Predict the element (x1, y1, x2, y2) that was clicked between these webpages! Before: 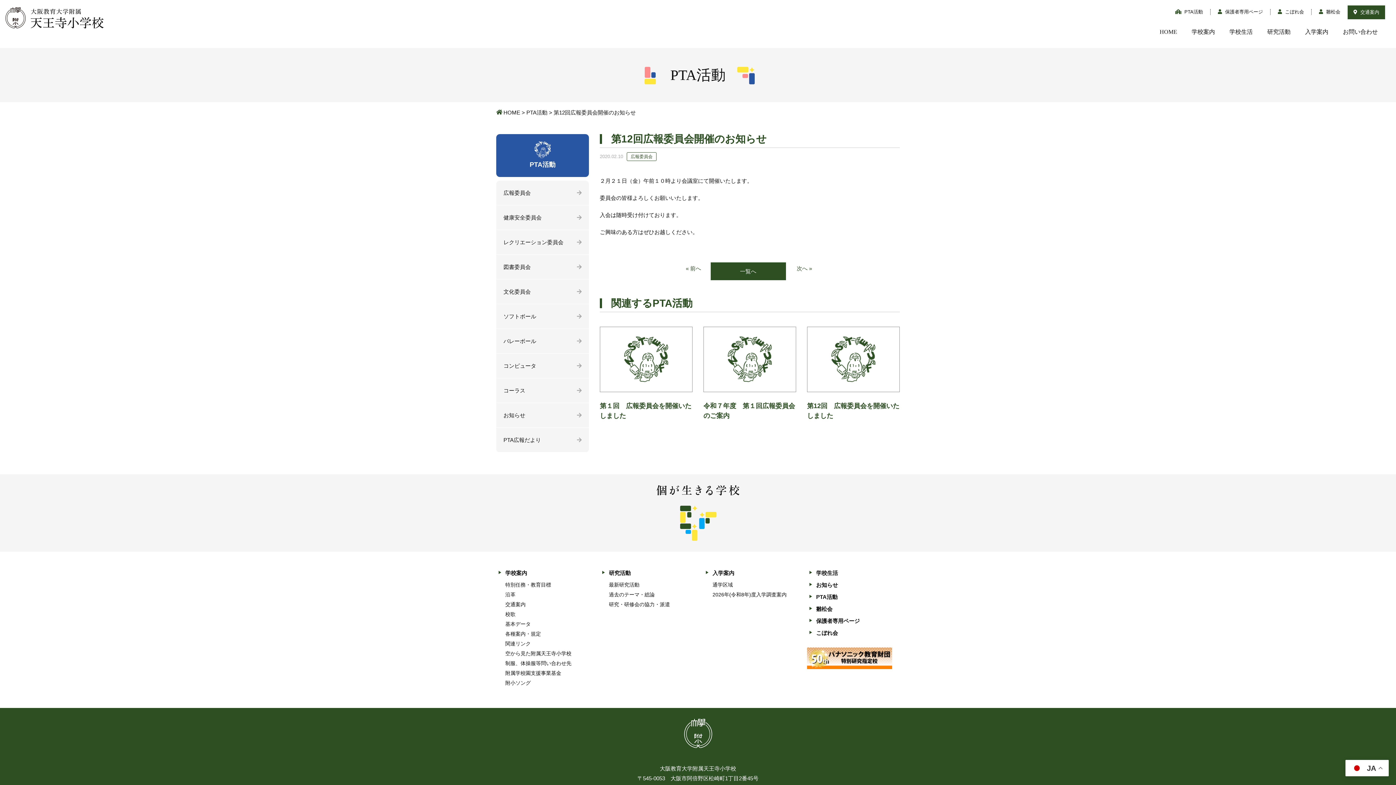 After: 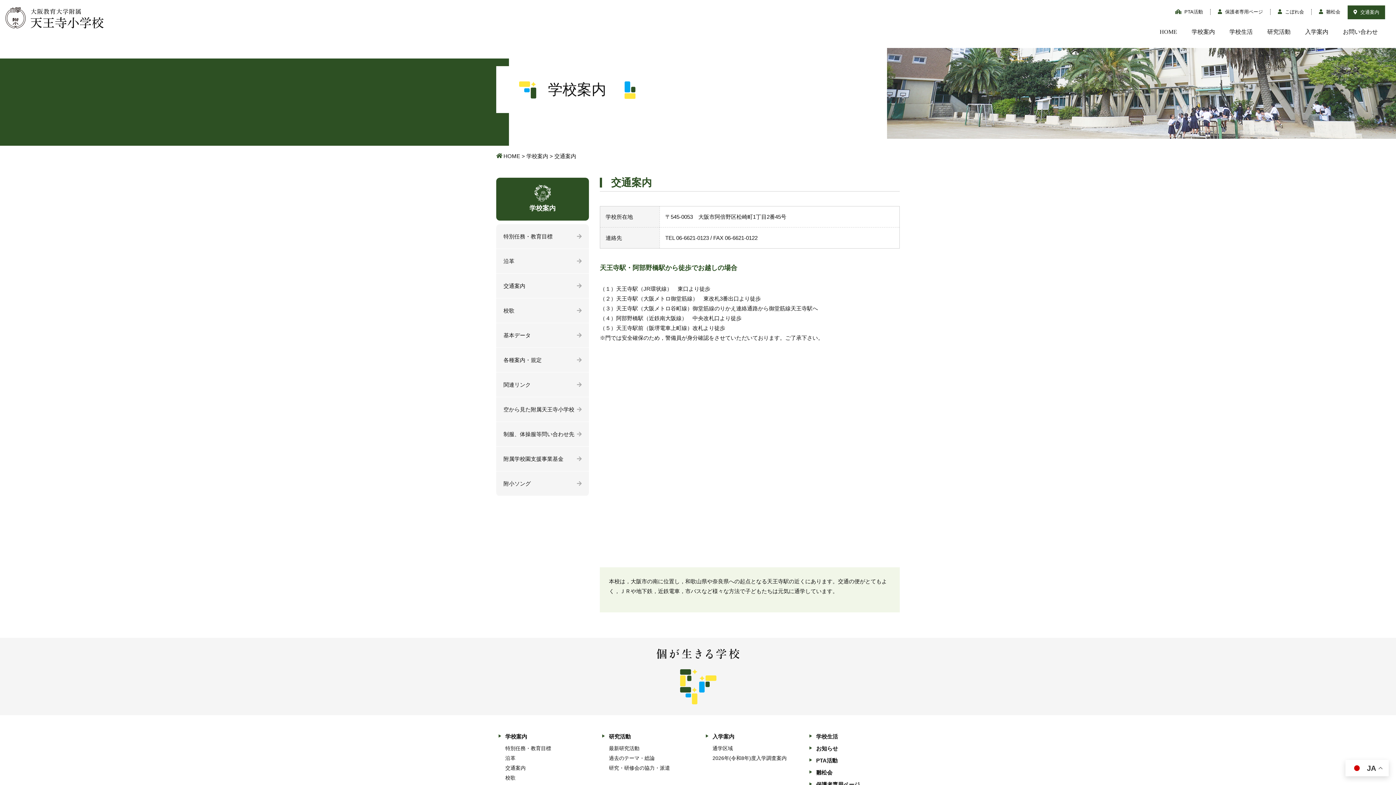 Action: label:  交通案内 bbox: (1348, 5, 1385, 19)